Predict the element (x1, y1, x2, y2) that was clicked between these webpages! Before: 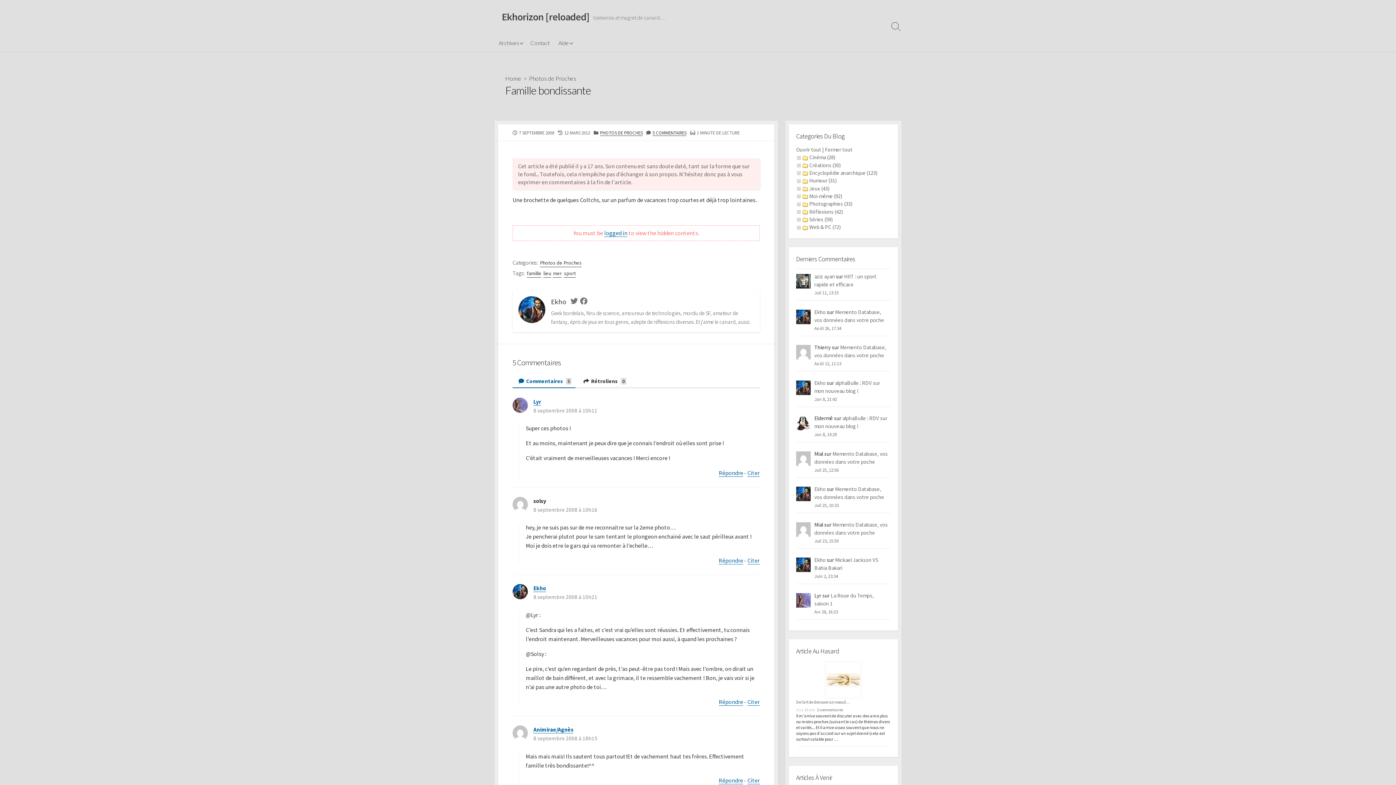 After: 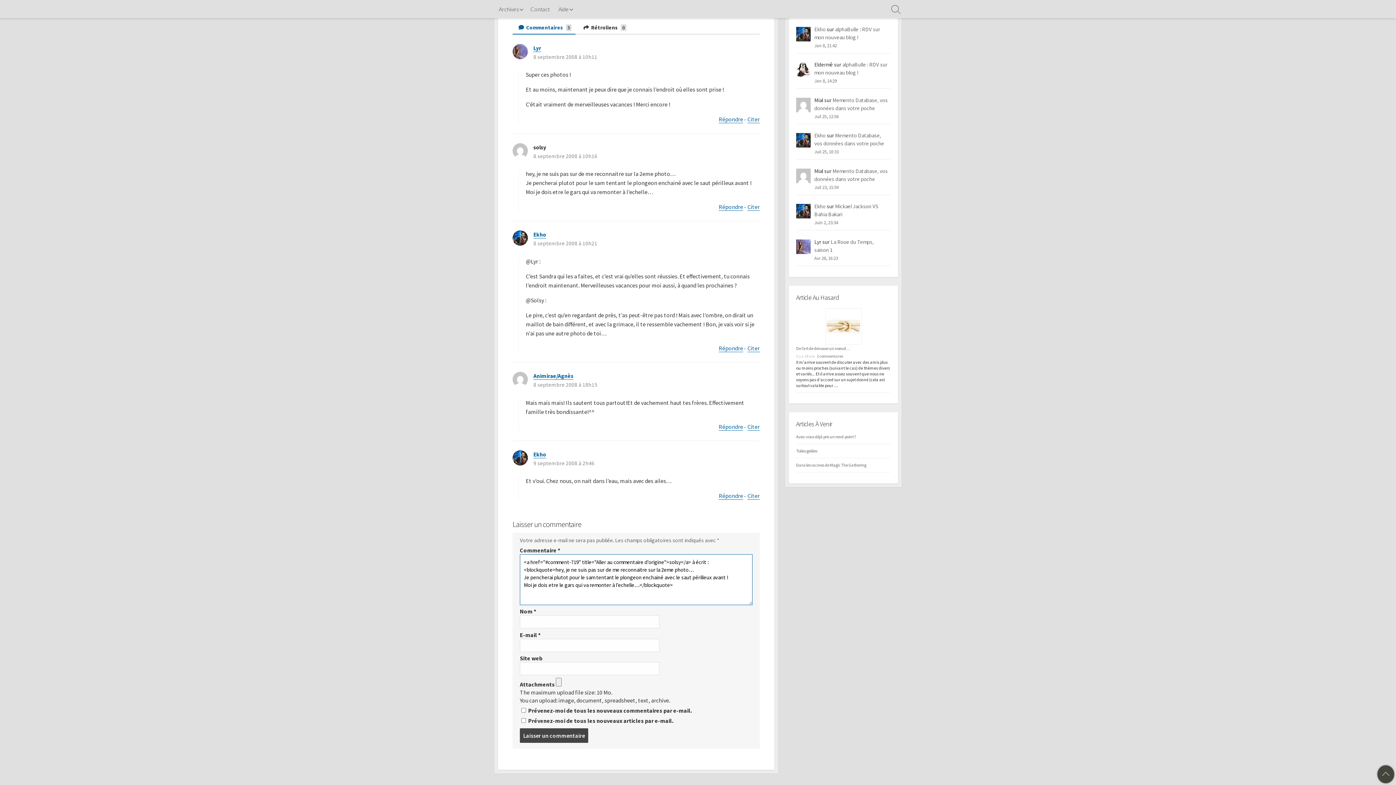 Action: bbox: (747, 557, 760, 564) label: Citer